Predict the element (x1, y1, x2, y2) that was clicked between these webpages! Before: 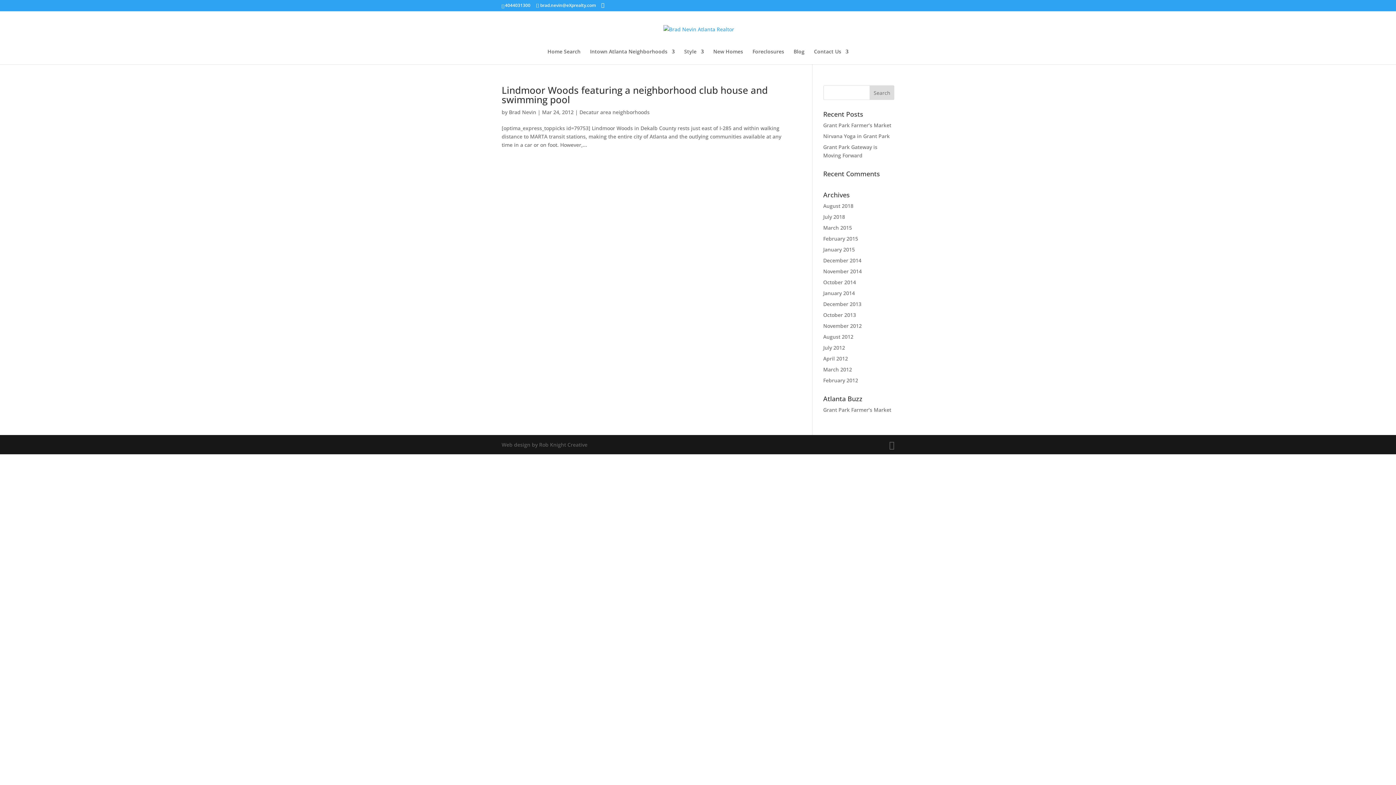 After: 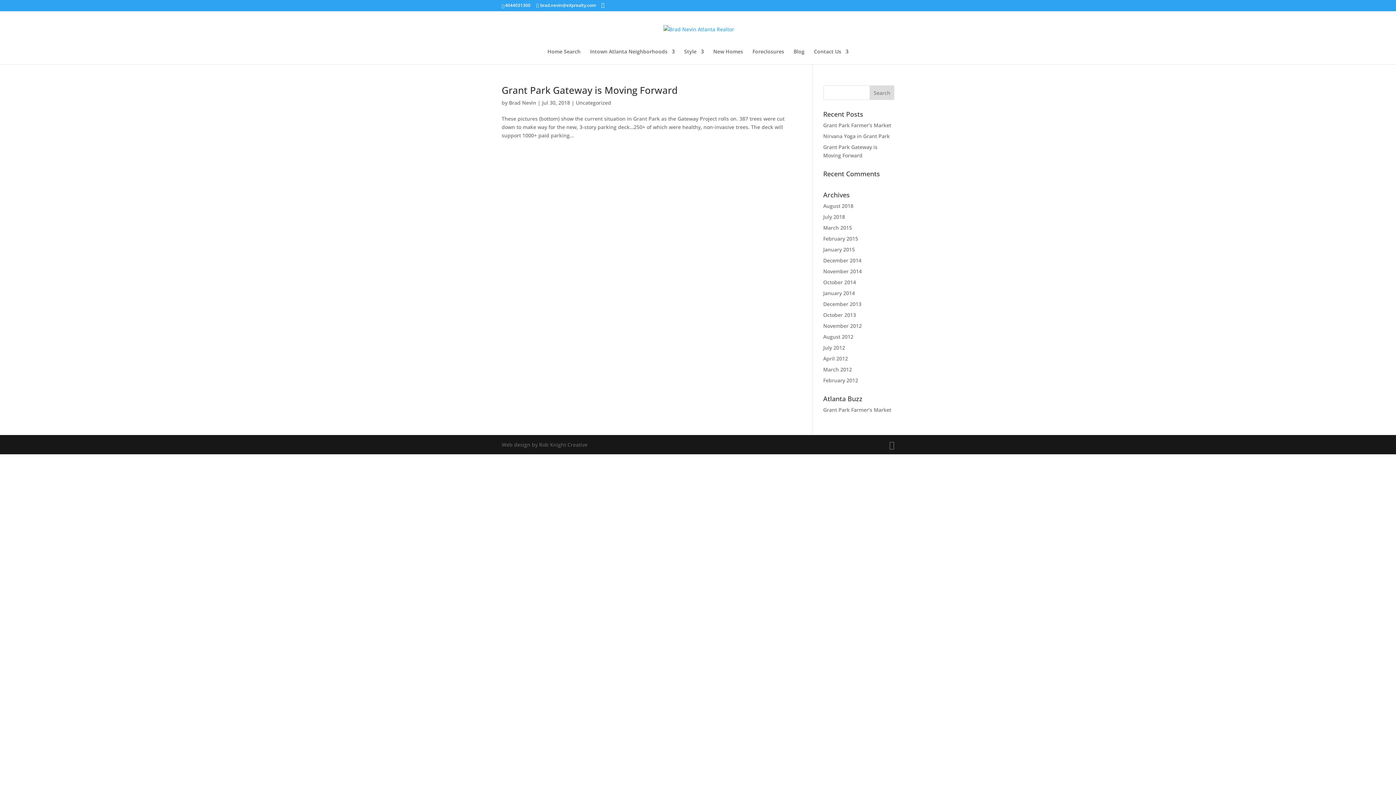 Action: bbox: (823, 213, 845, 220) label: July 2018